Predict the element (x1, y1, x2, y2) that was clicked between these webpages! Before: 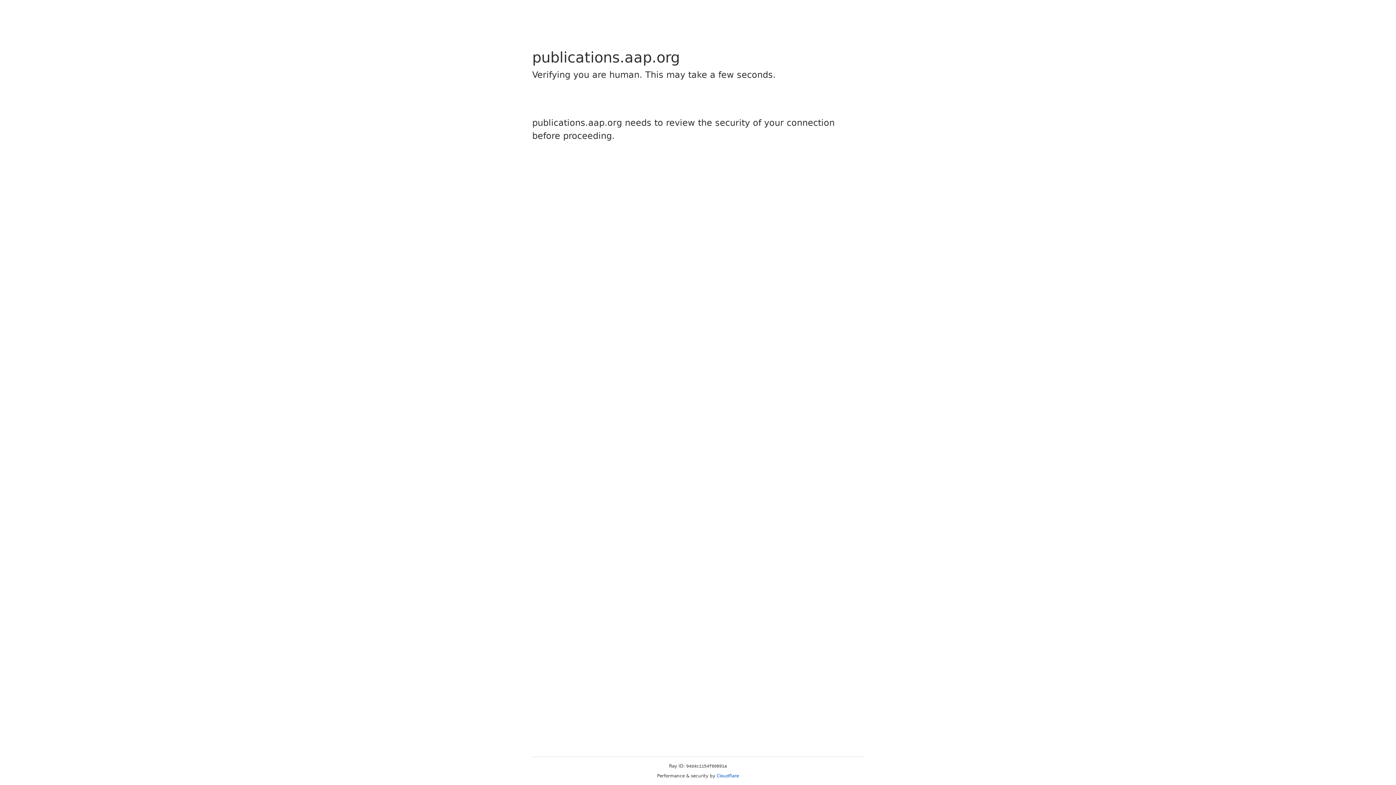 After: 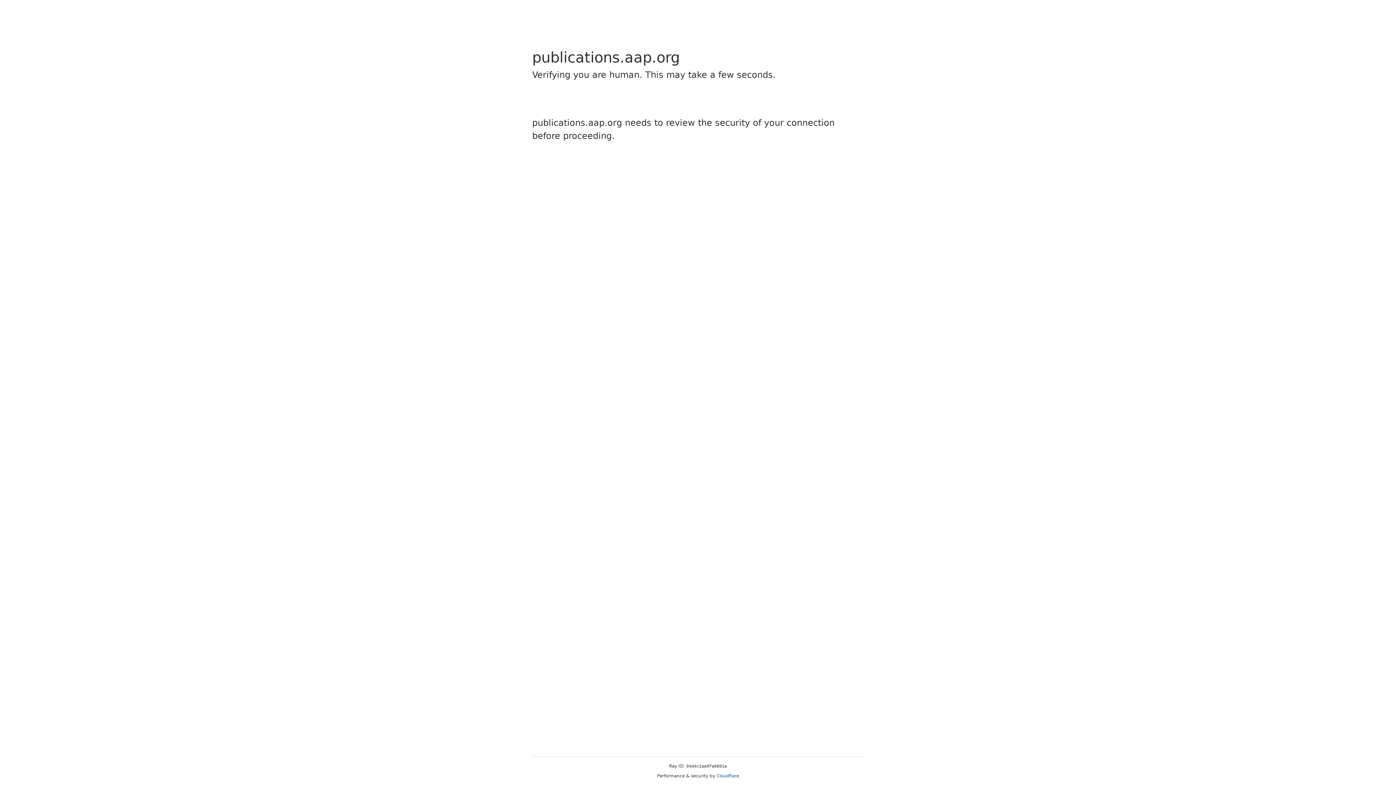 Action: bbox: (716, 773, 739, 778) label: Cloudflare